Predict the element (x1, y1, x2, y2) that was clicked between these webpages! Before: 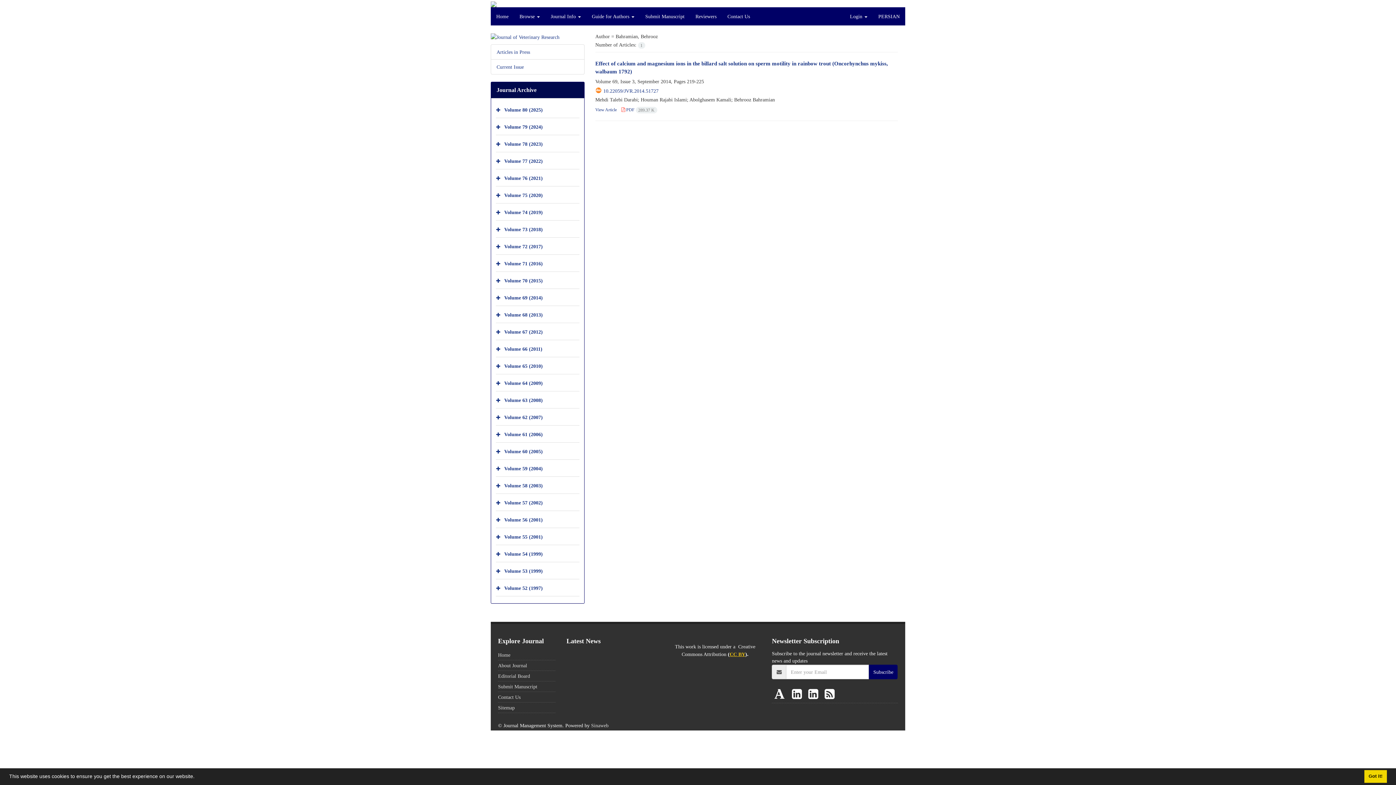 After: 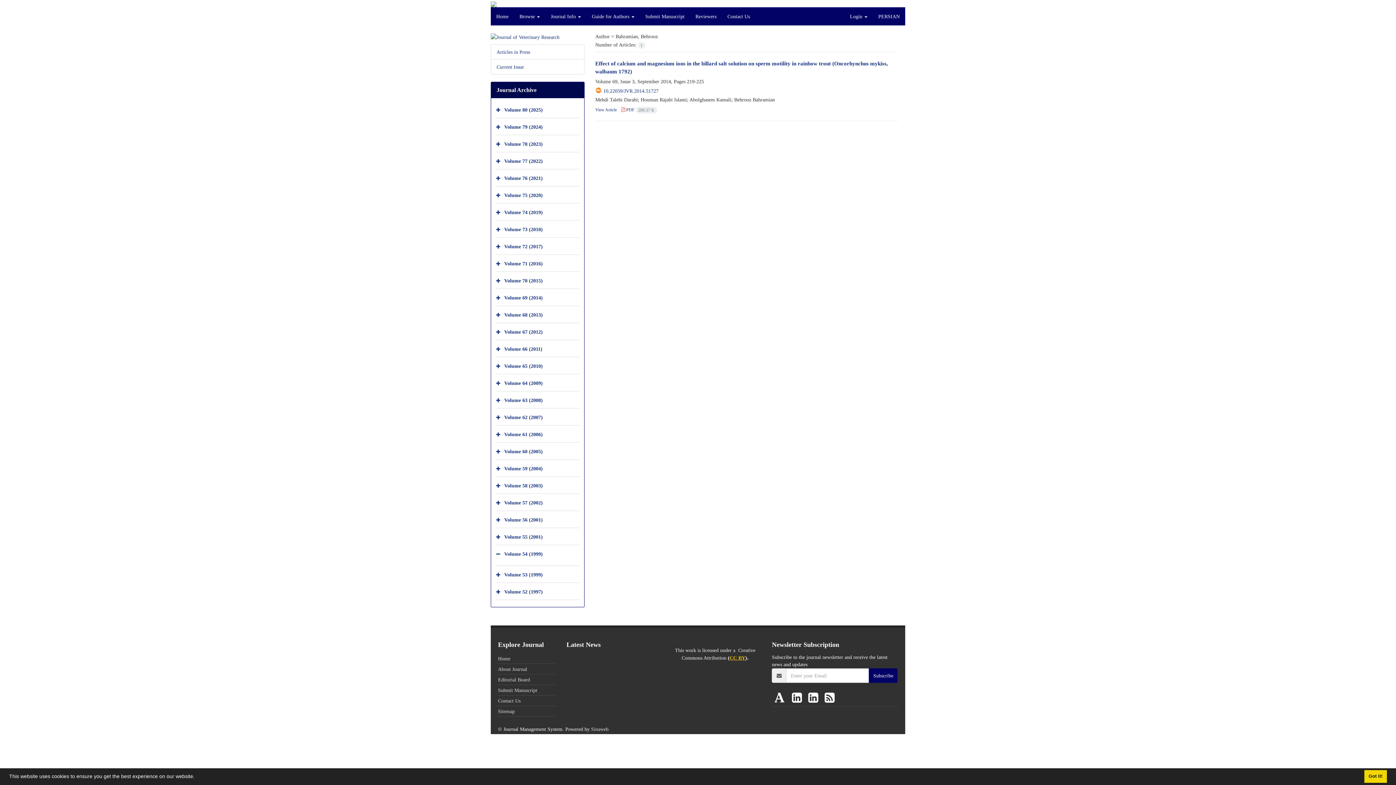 Action: bbox: (496, 547, 502, 562)